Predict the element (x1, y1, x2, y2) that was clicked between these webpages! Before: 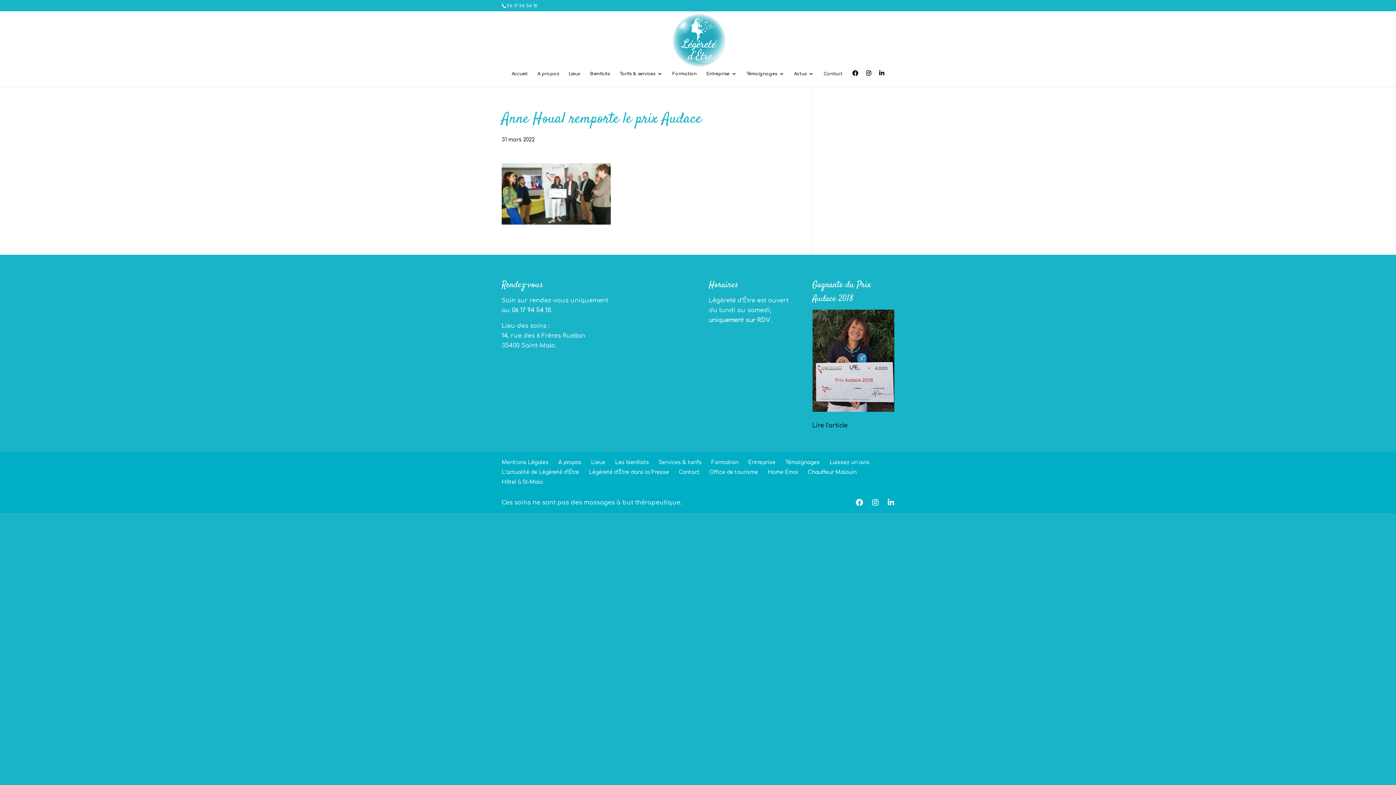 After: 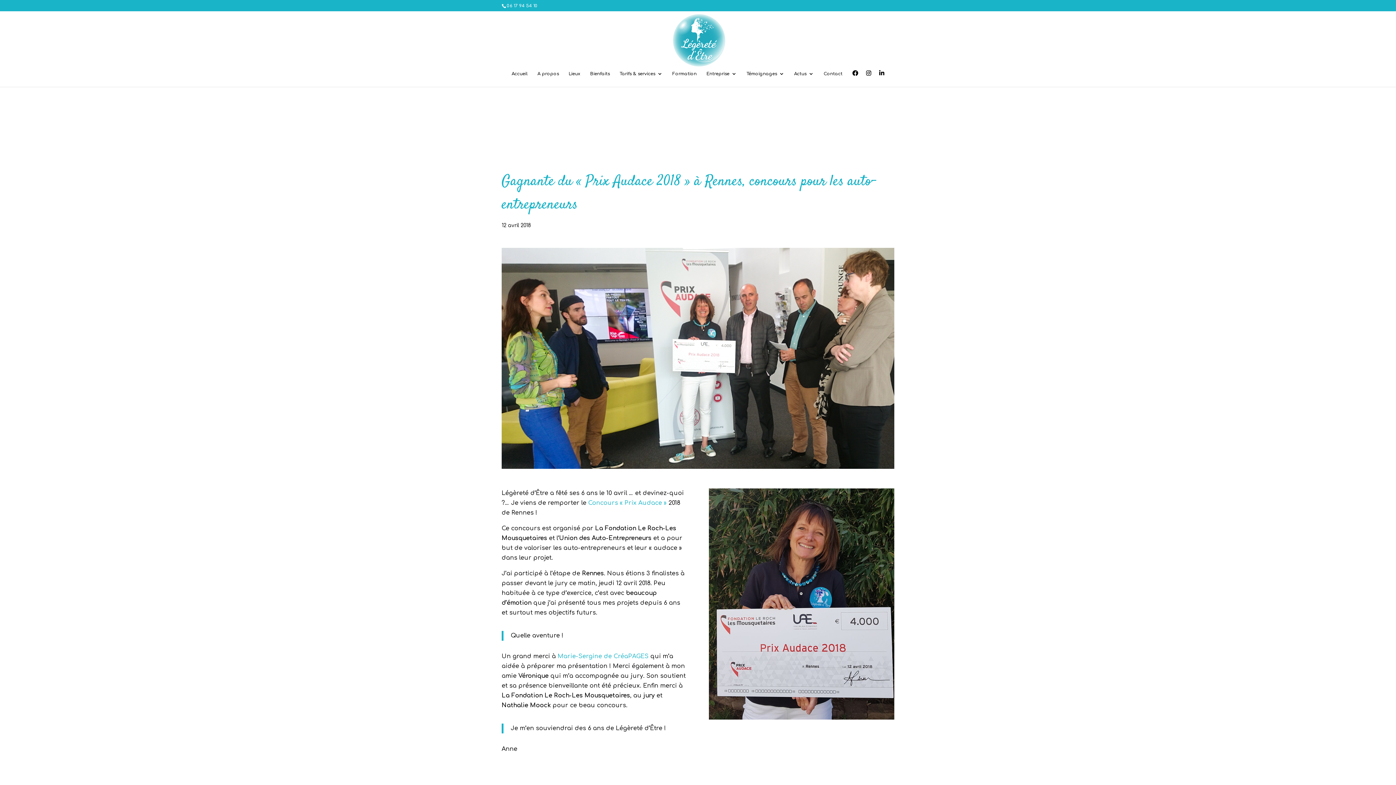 Action: label: Lire l’article bbox: (812, 422, 847, 429)